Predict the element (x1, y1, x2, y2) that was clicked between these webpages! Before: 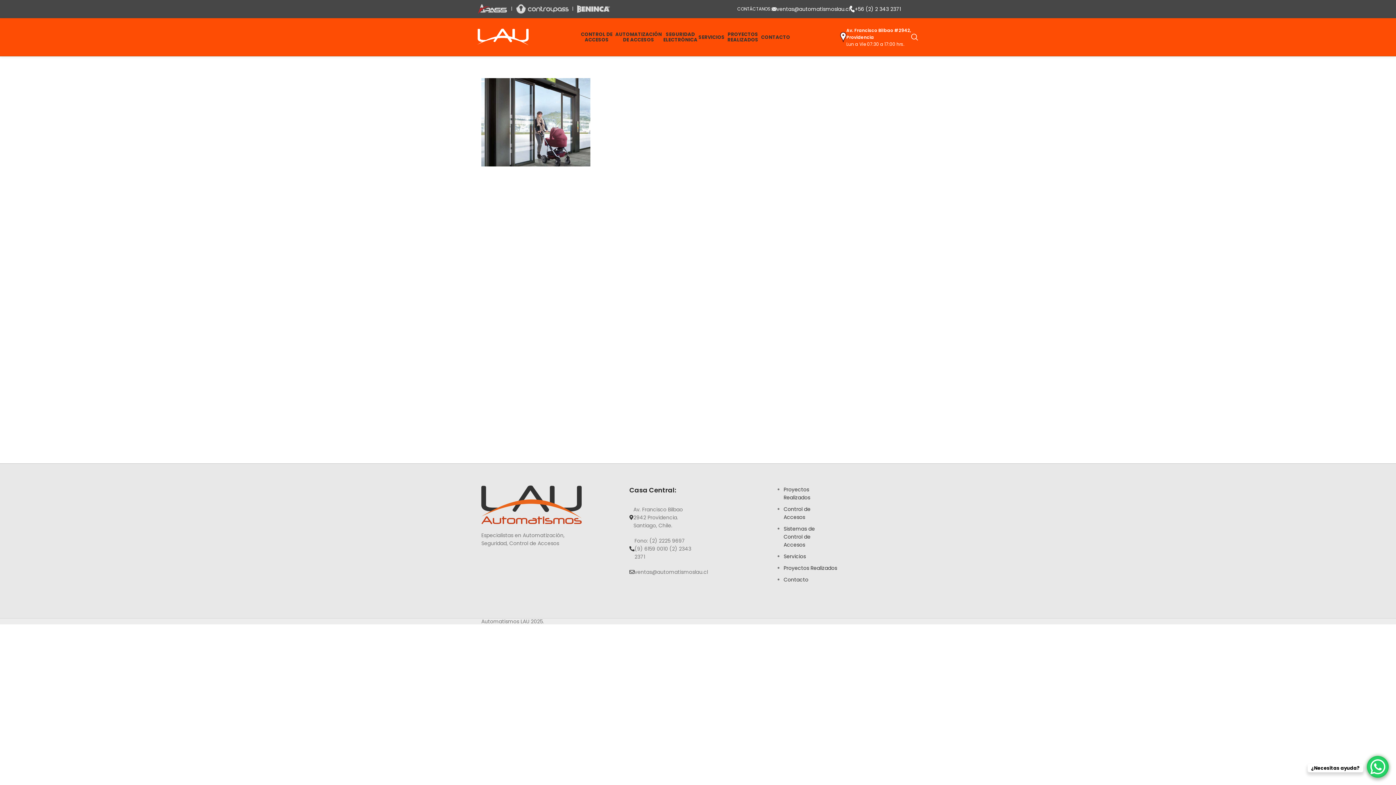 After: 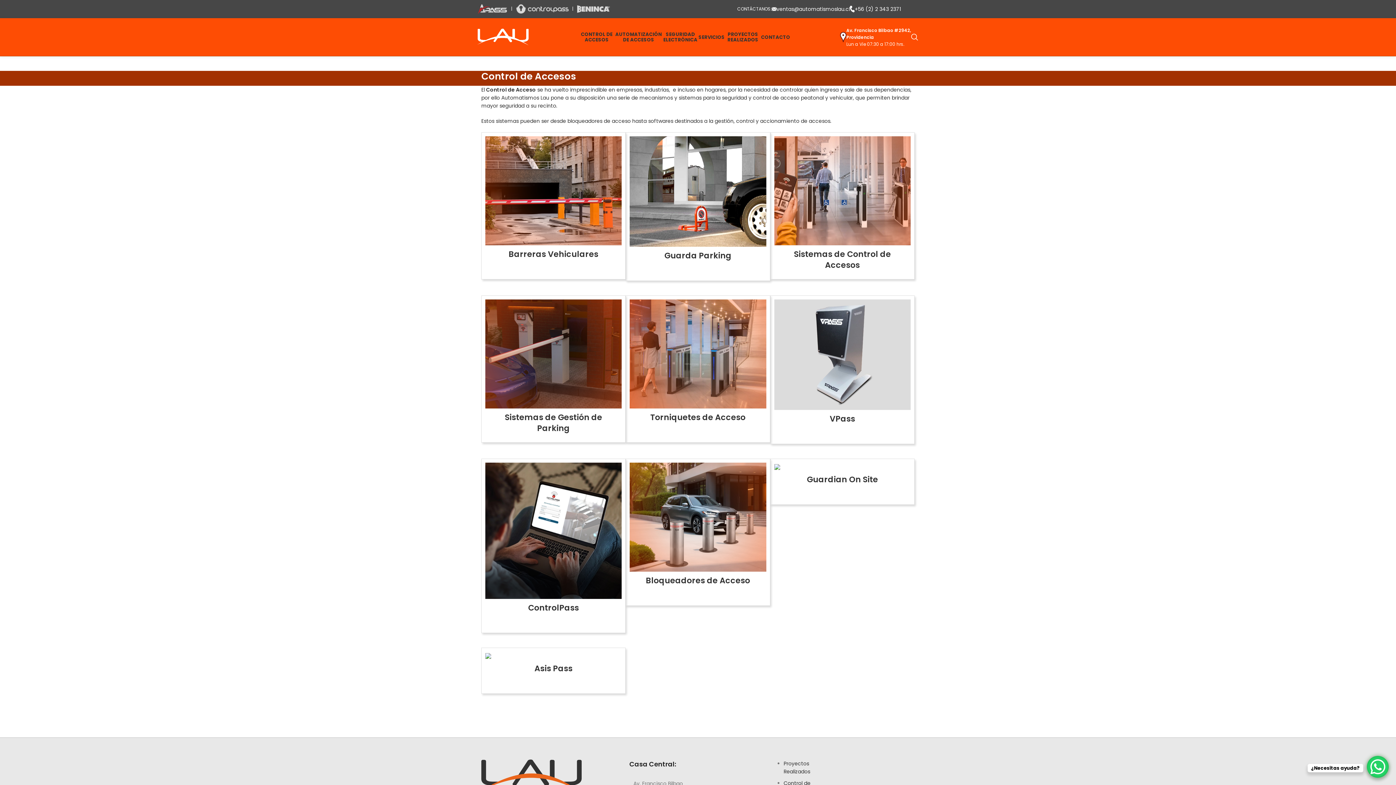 Action: bbox: (578, 24, 615, 49) label: CONTROL DE ACCESOS